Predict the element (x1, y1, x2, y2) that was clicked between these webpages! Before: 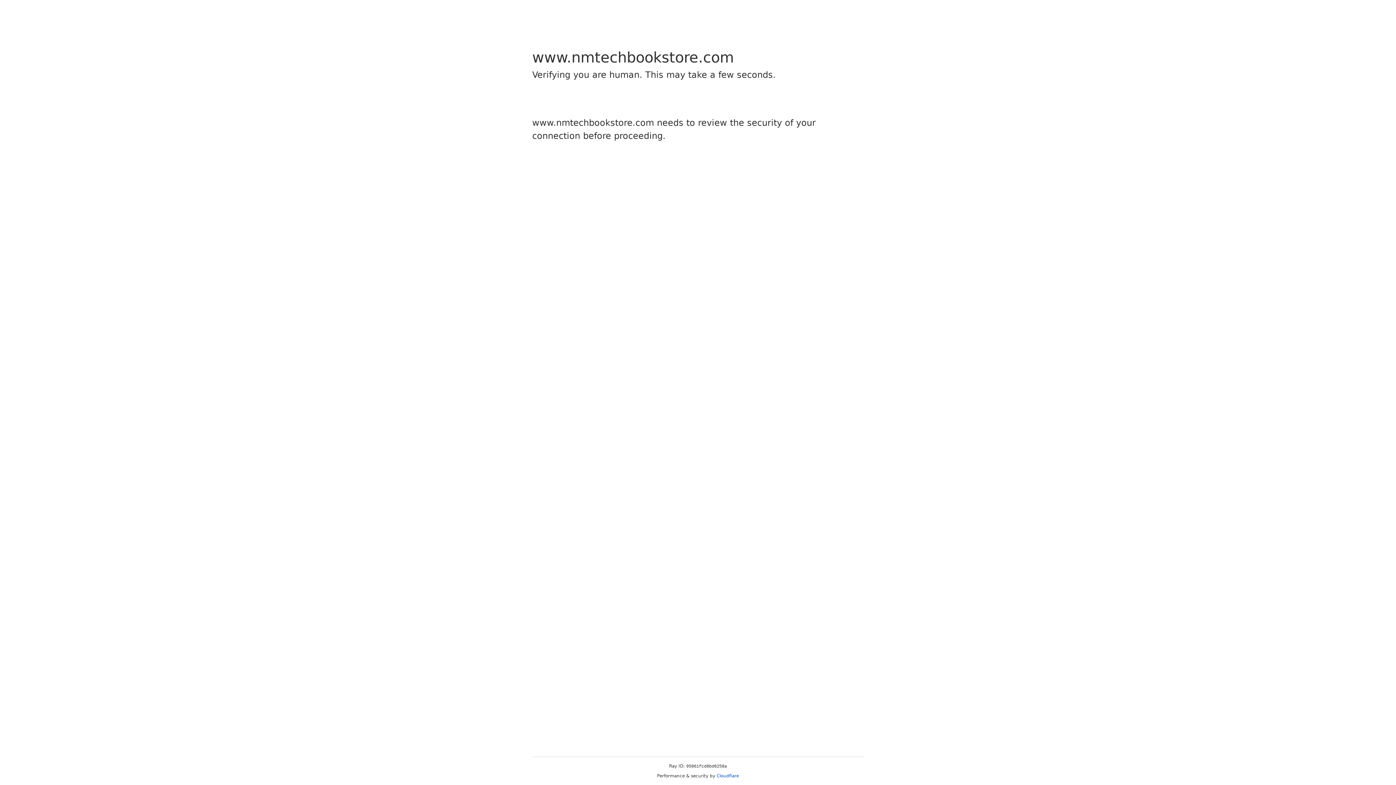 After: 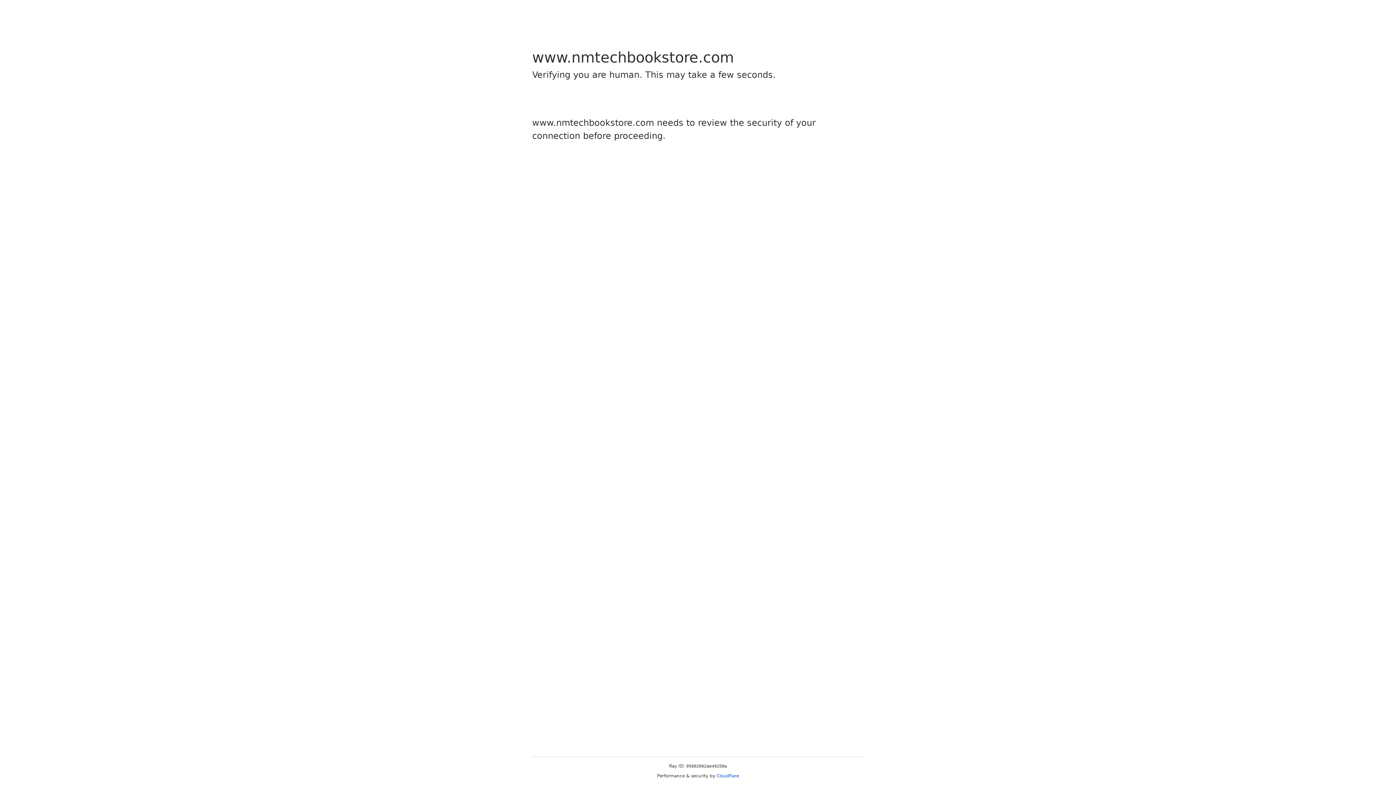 Action: bbox: (716, 773, 739, 778) label: Cloudflare